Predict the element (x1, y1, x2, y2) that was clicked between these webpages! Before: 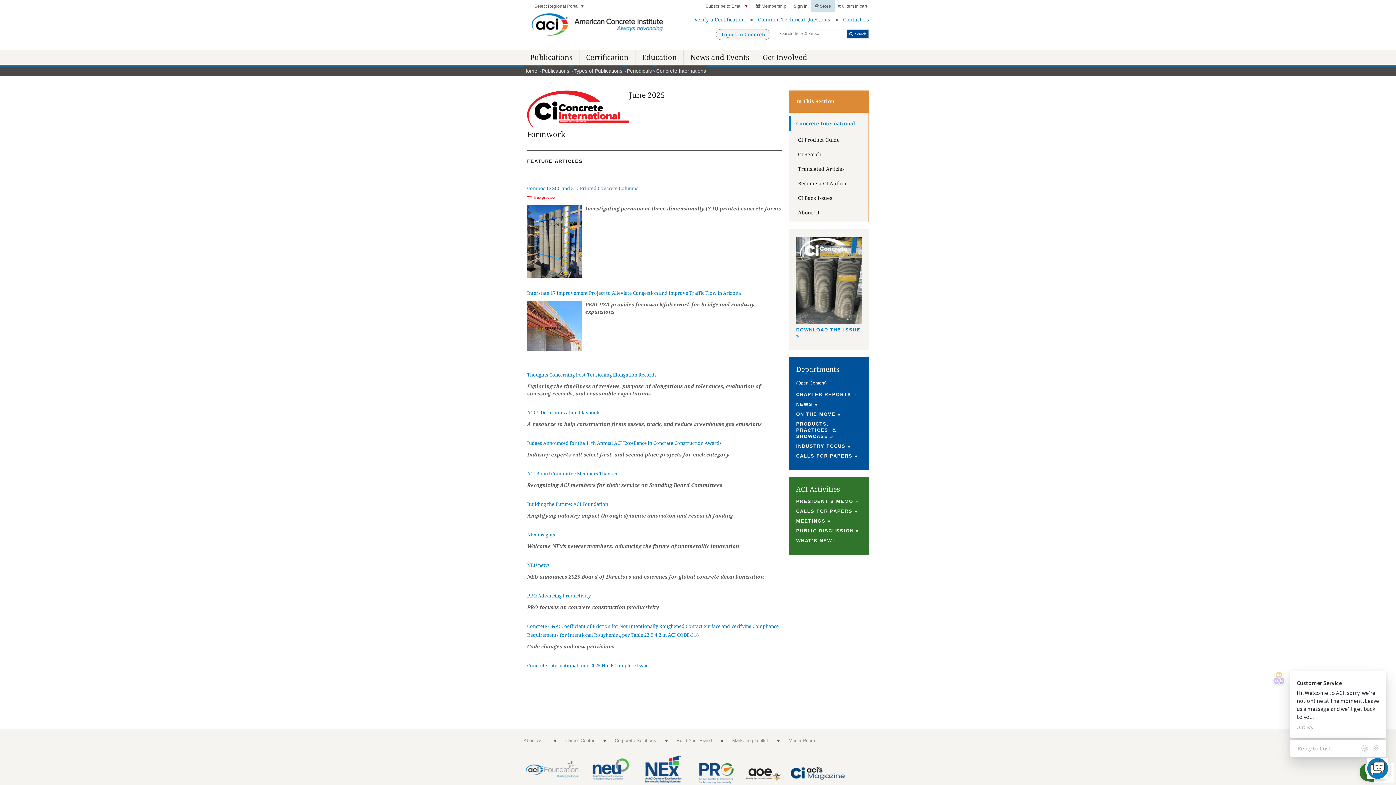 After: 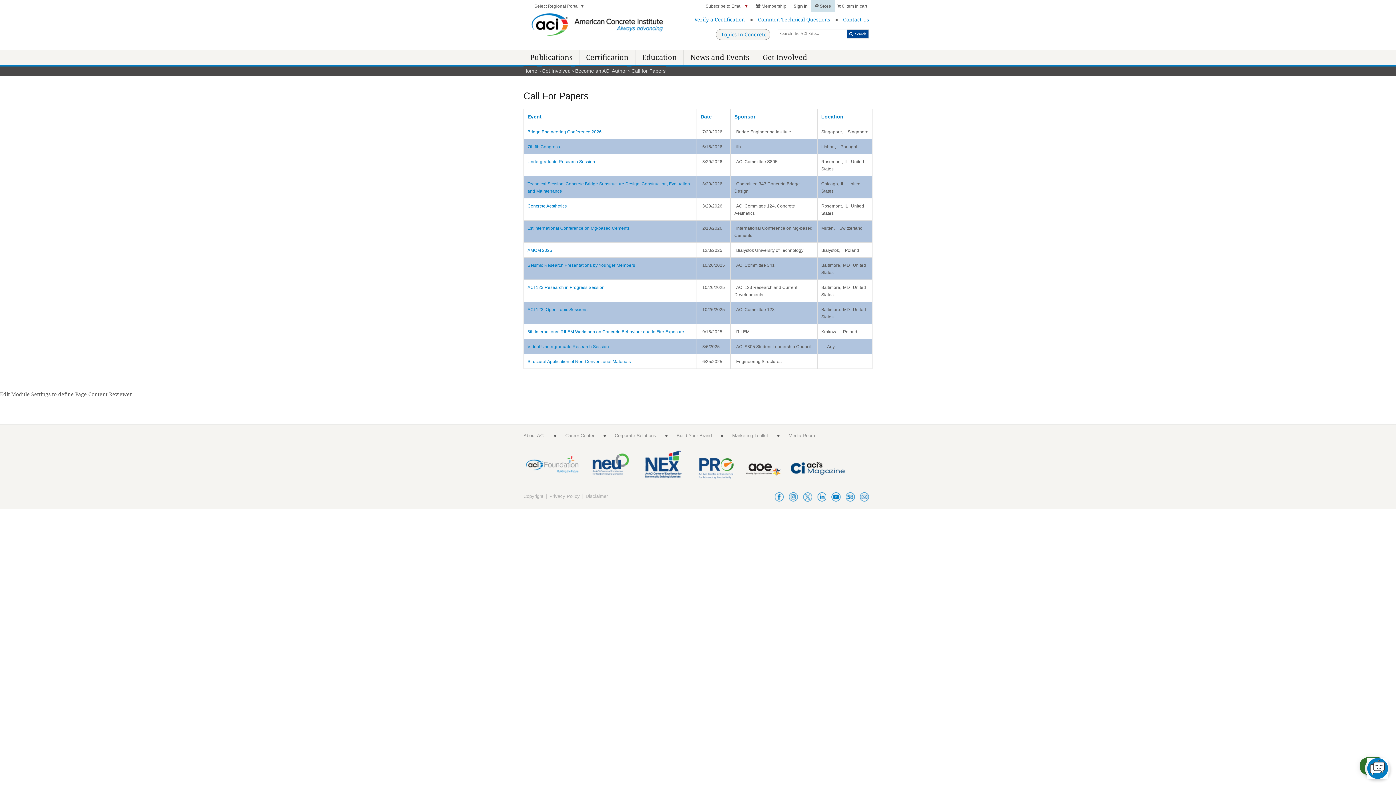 Action: label: CALLS FOR PAPERS » bbox: (796, 508, 857, 514)